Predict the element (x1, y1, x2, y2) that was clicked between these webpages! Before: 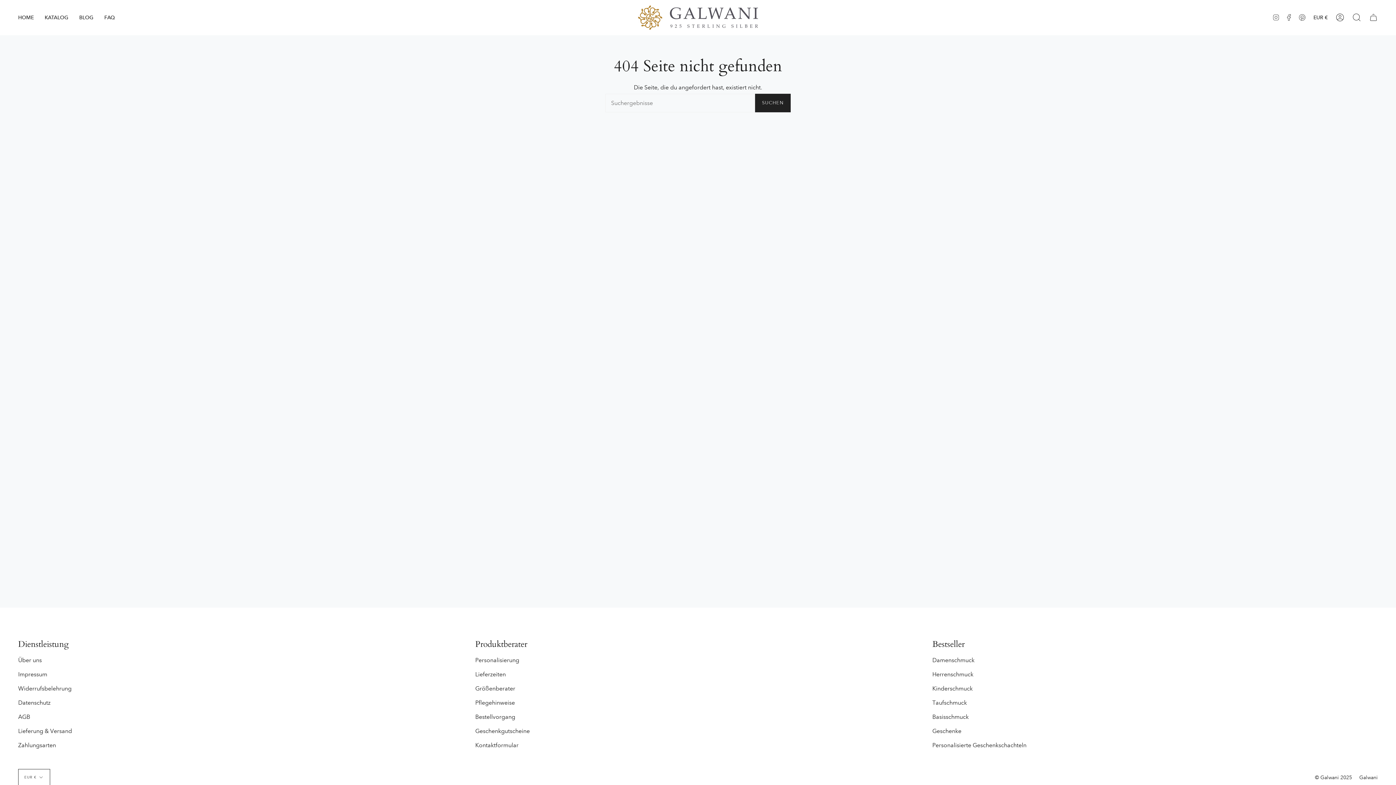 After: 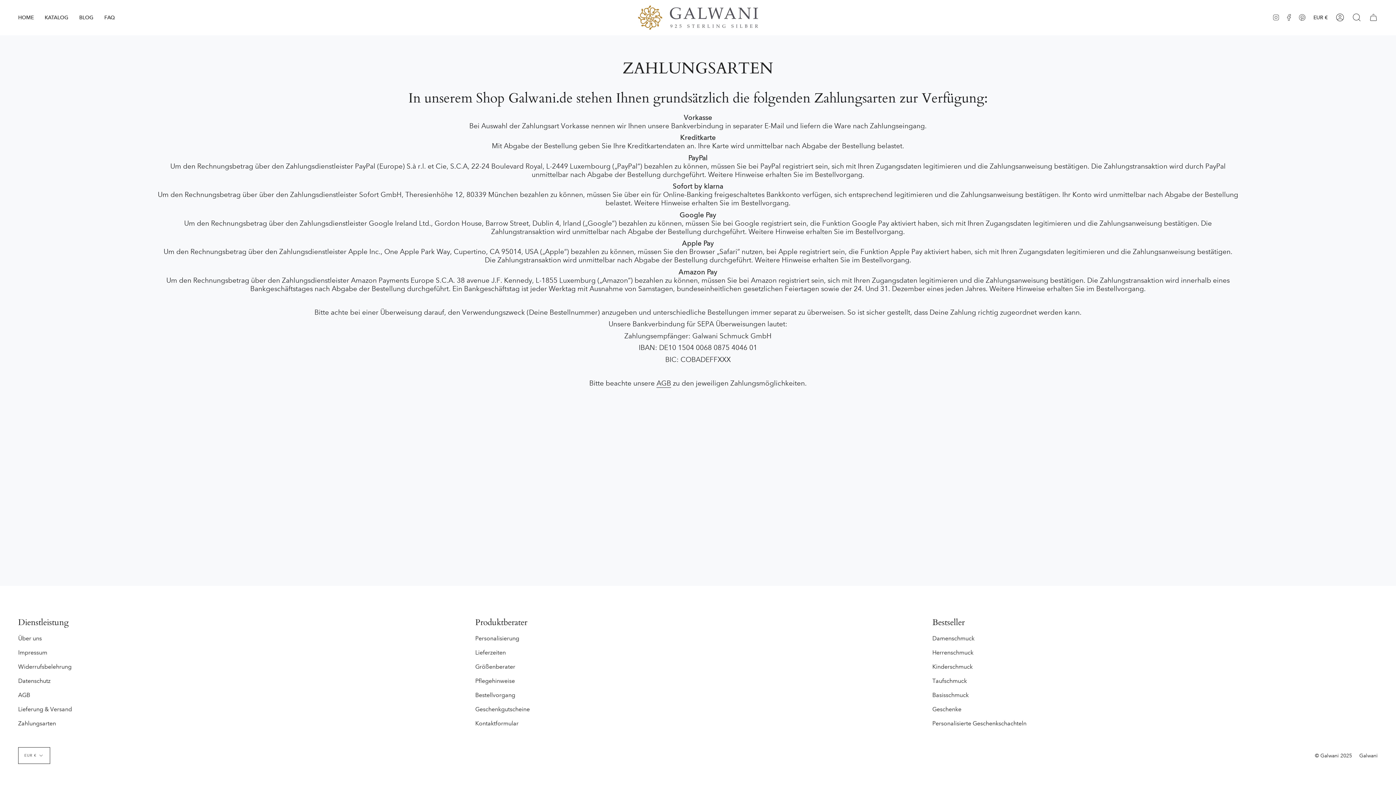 Action: label: Zahlungsarten bbox: (18, 742, 56, 749)